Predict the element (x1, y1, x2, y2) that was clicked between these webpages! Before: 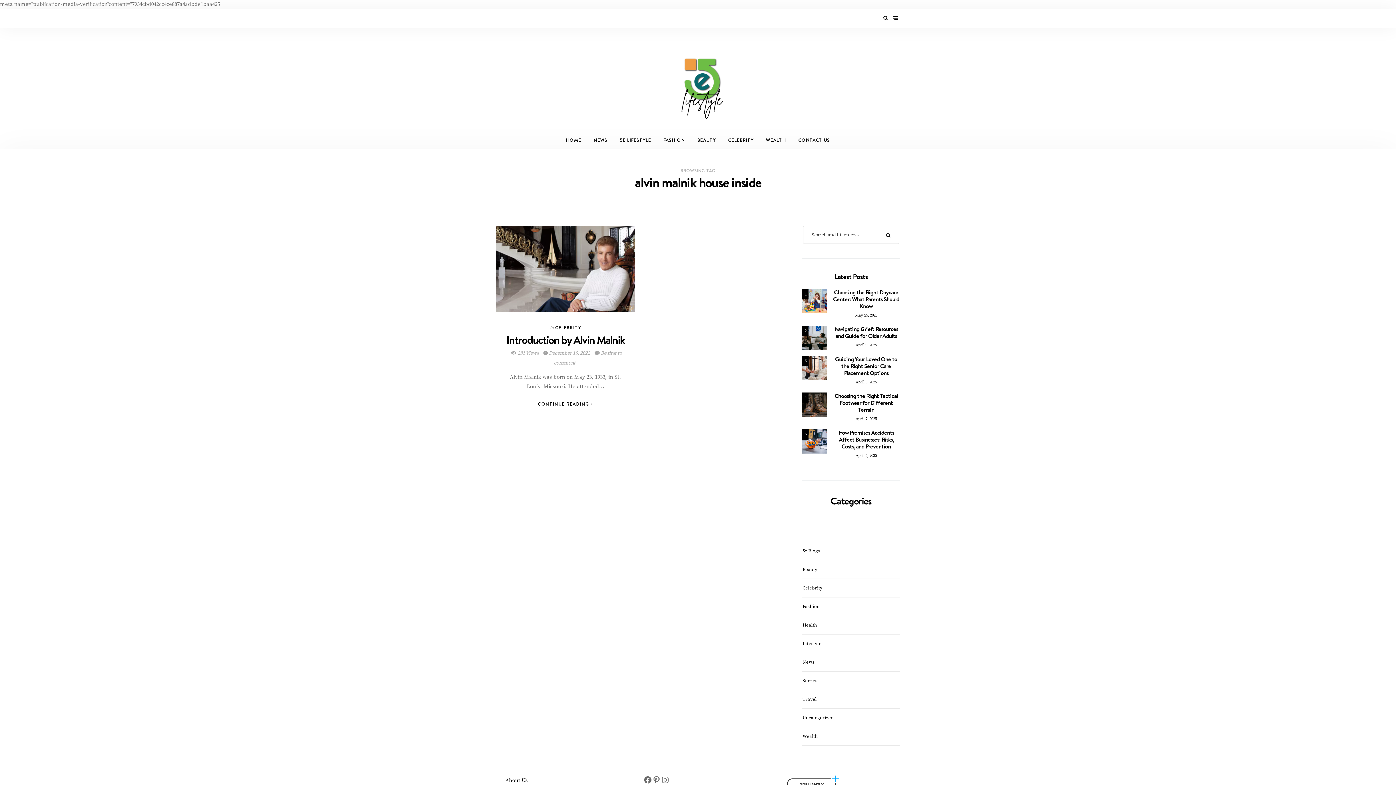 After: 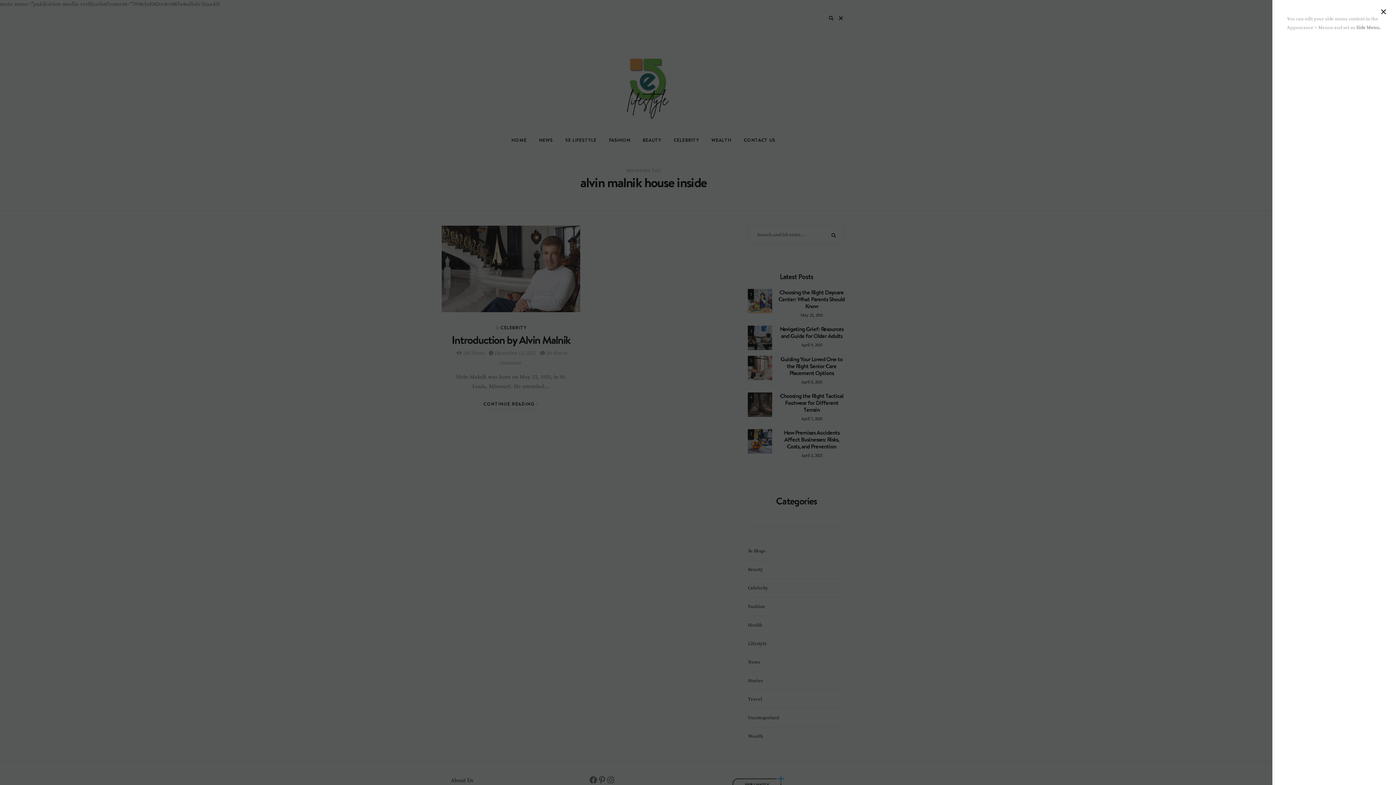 Action: bbox: (891, 13, 900, 23)